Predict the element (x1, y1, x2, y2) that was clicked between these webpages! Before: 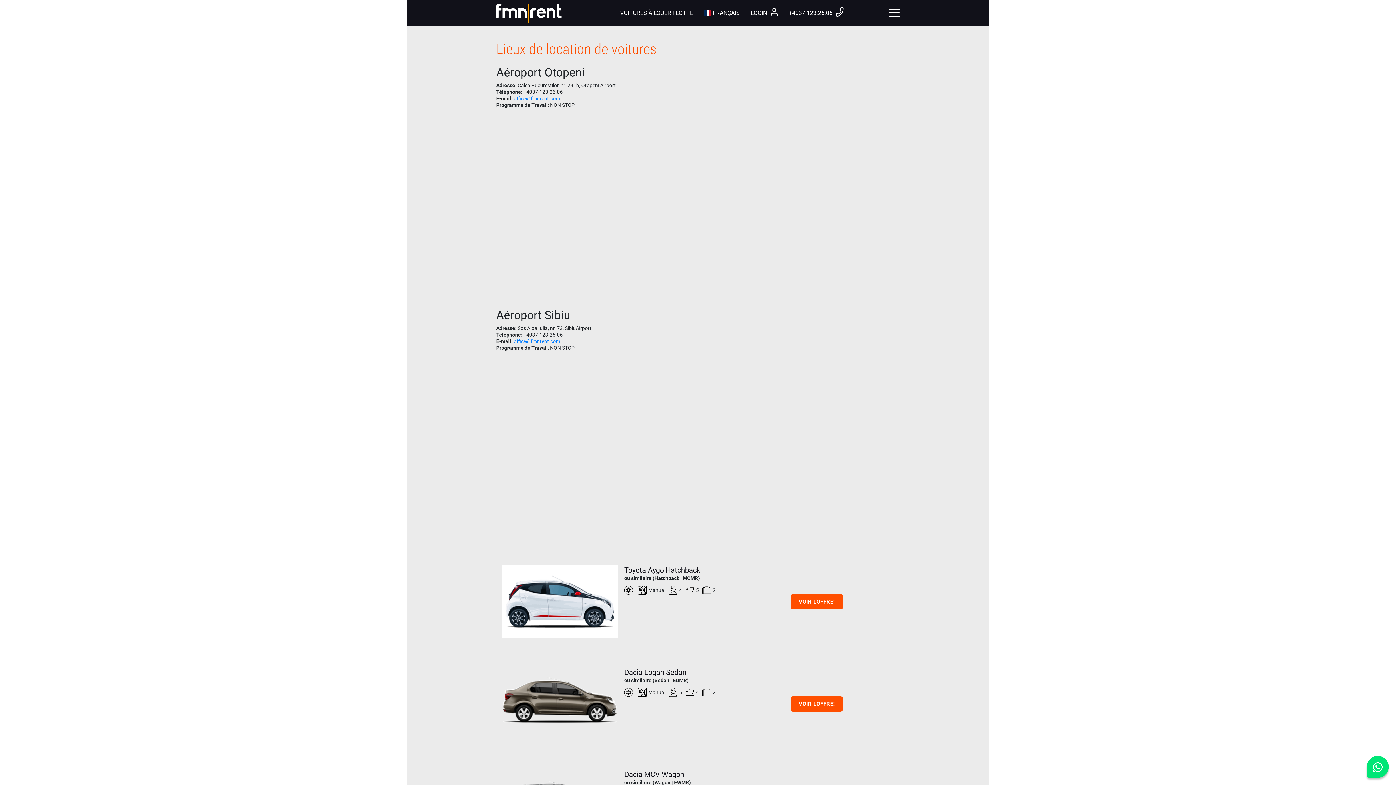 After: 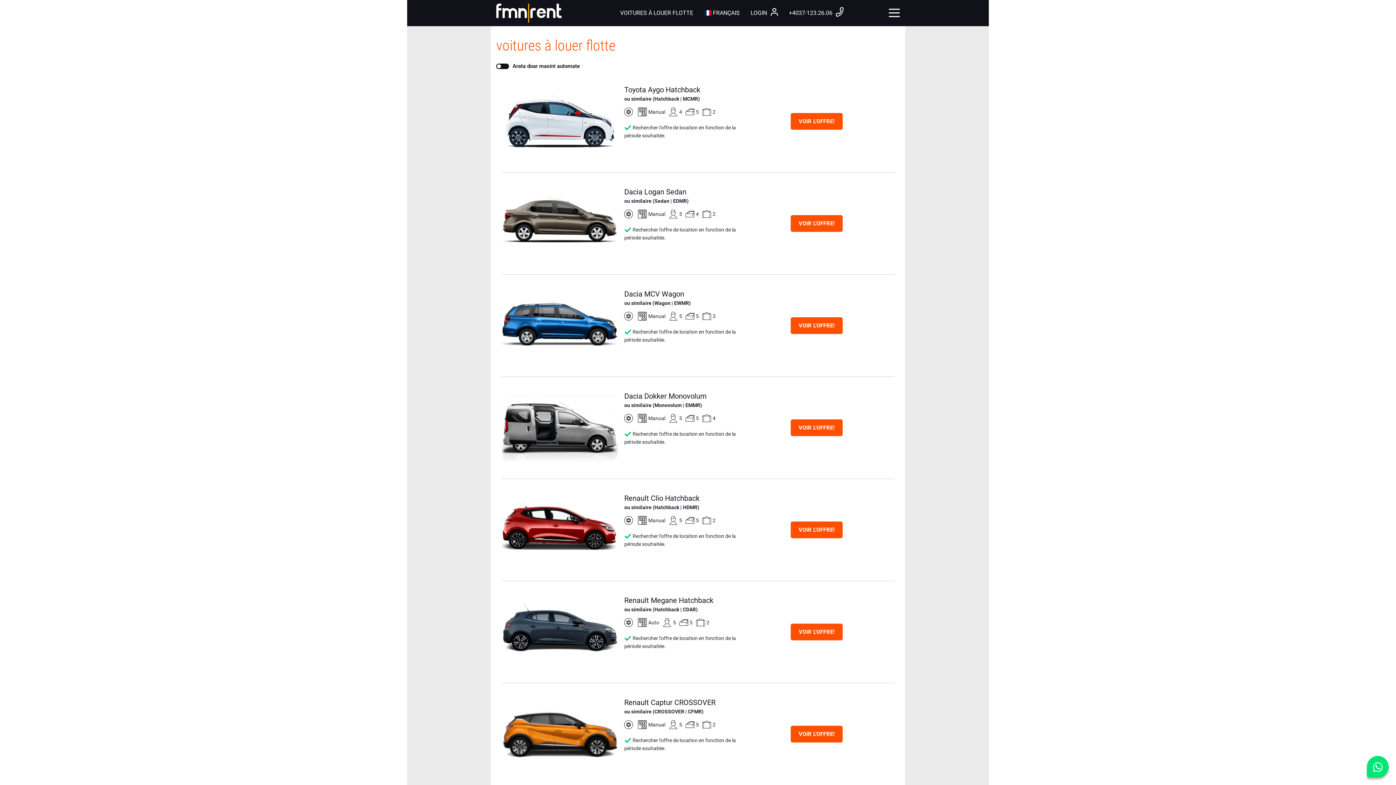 Action: label: VOITURES À LOUER FLOTTE bbox: (620, 9, 693, 16)